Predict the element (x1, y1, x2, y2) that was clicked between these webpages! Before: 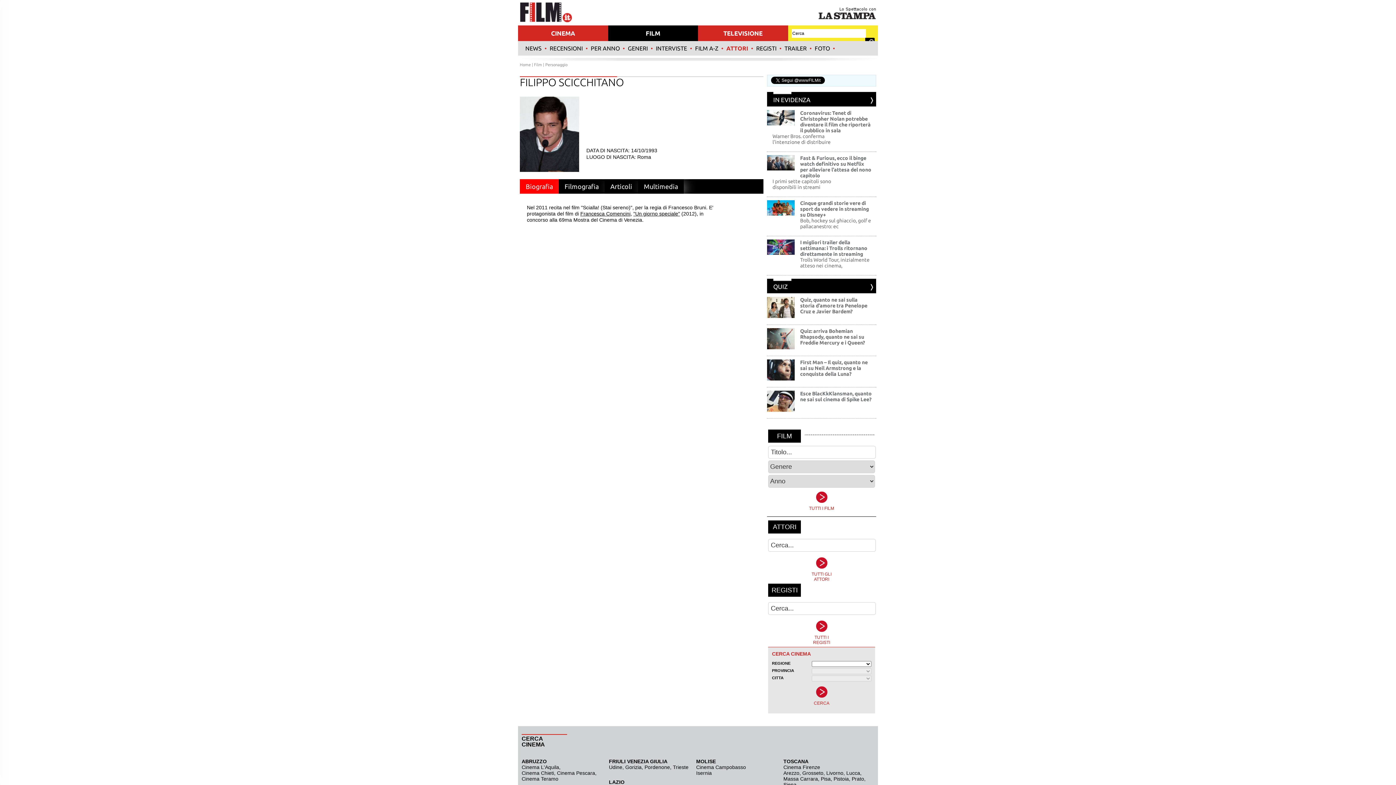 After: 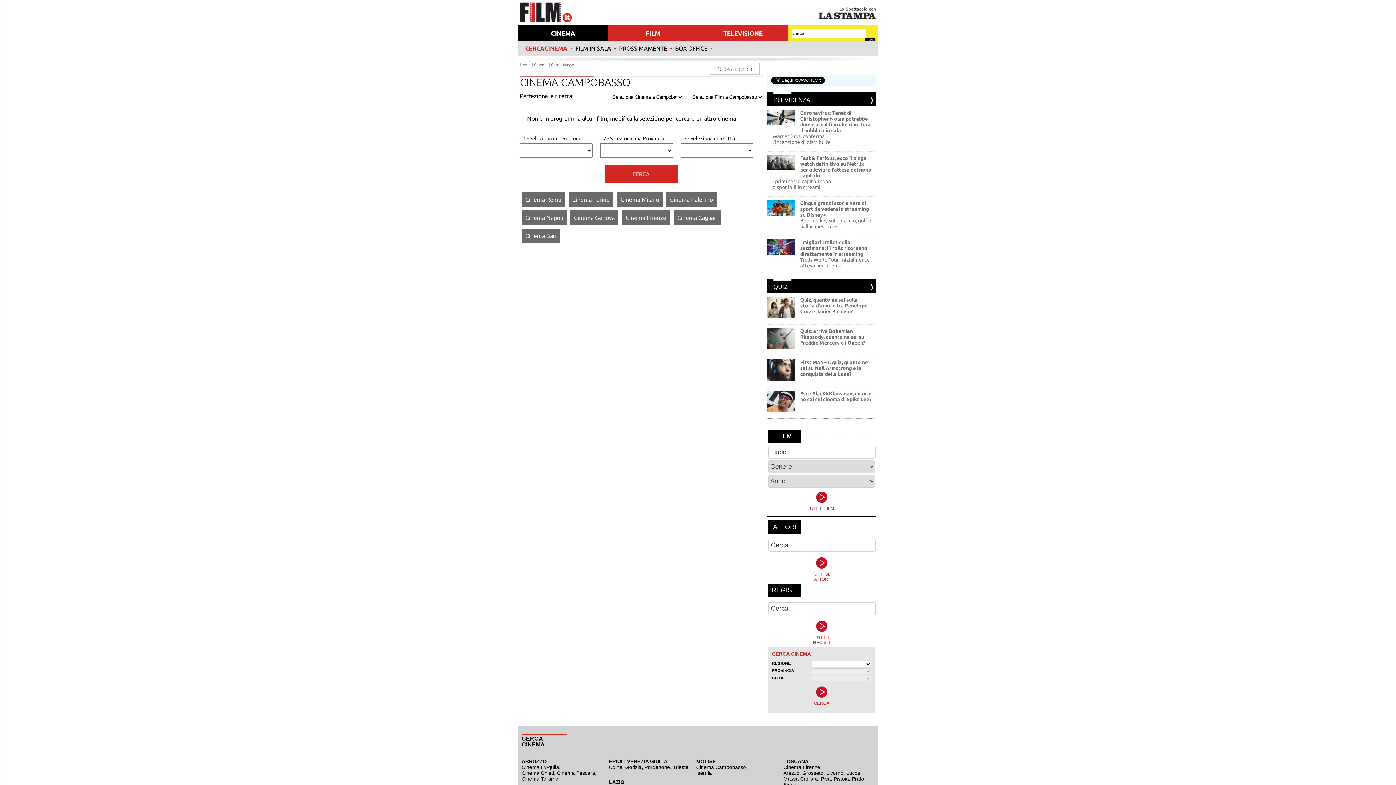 Action: label: Cinema Campobasso bbox: (696, 764, 746, 770)